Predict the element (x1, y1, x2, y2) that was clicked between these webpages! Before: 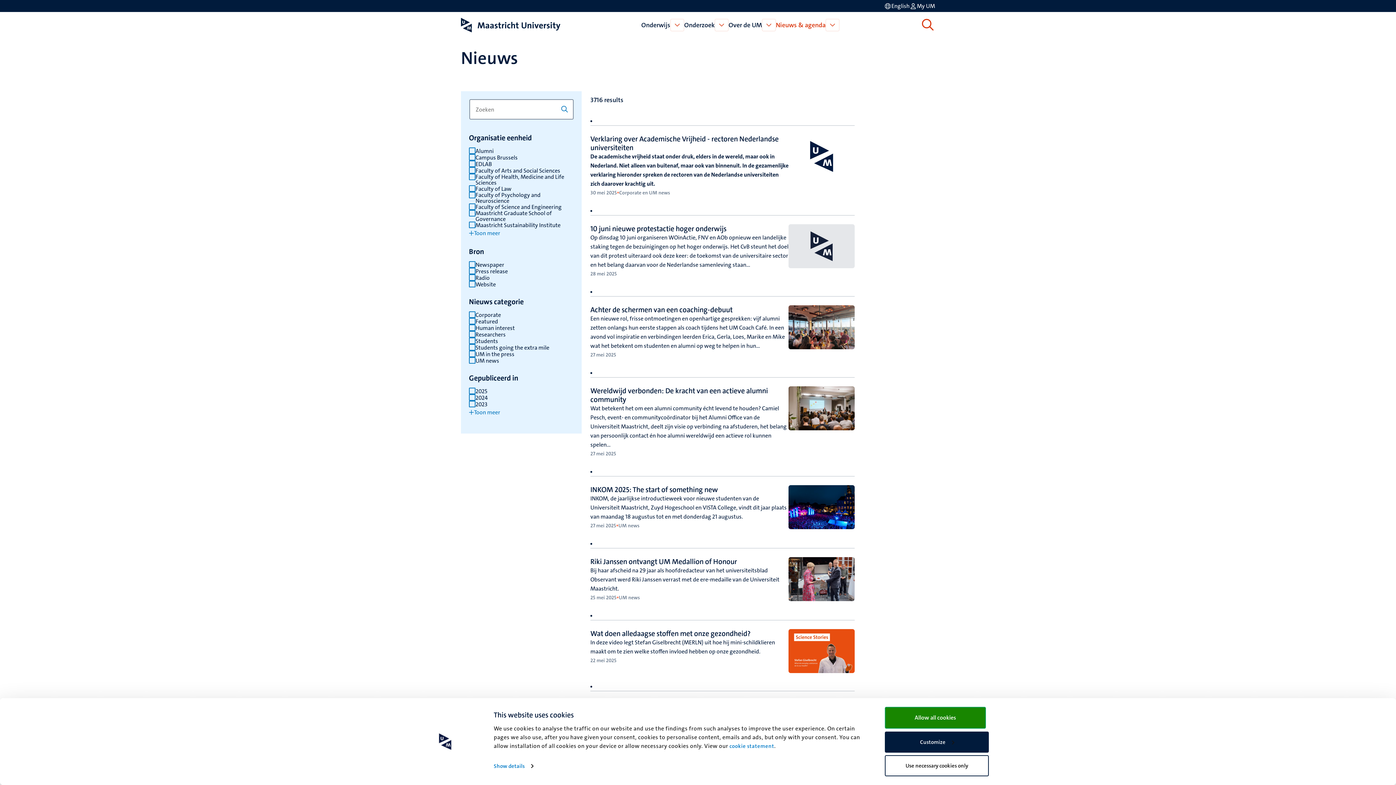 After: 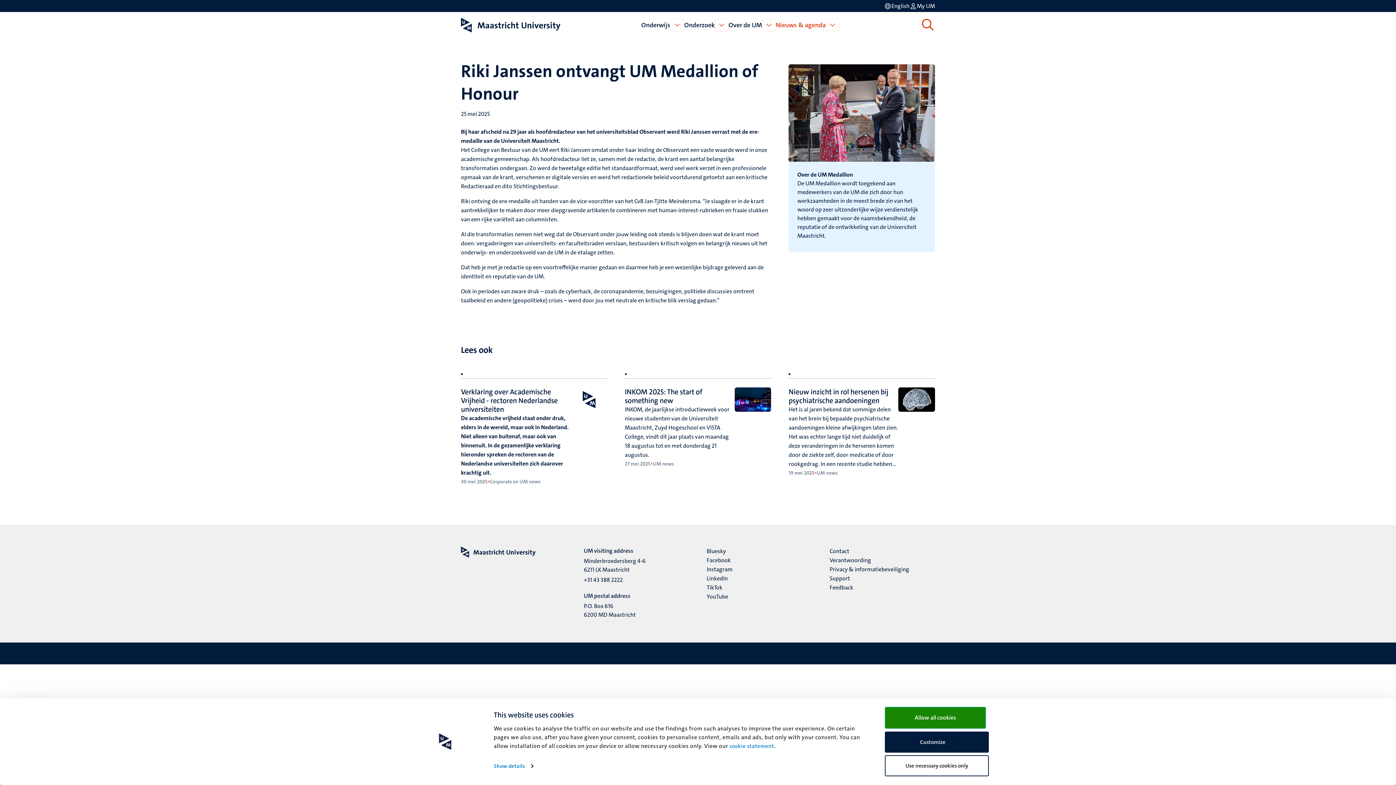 Action: bbox: (590, 557, 737, 566) label: Riki Janssen ontvangt UM Medallion of Honour